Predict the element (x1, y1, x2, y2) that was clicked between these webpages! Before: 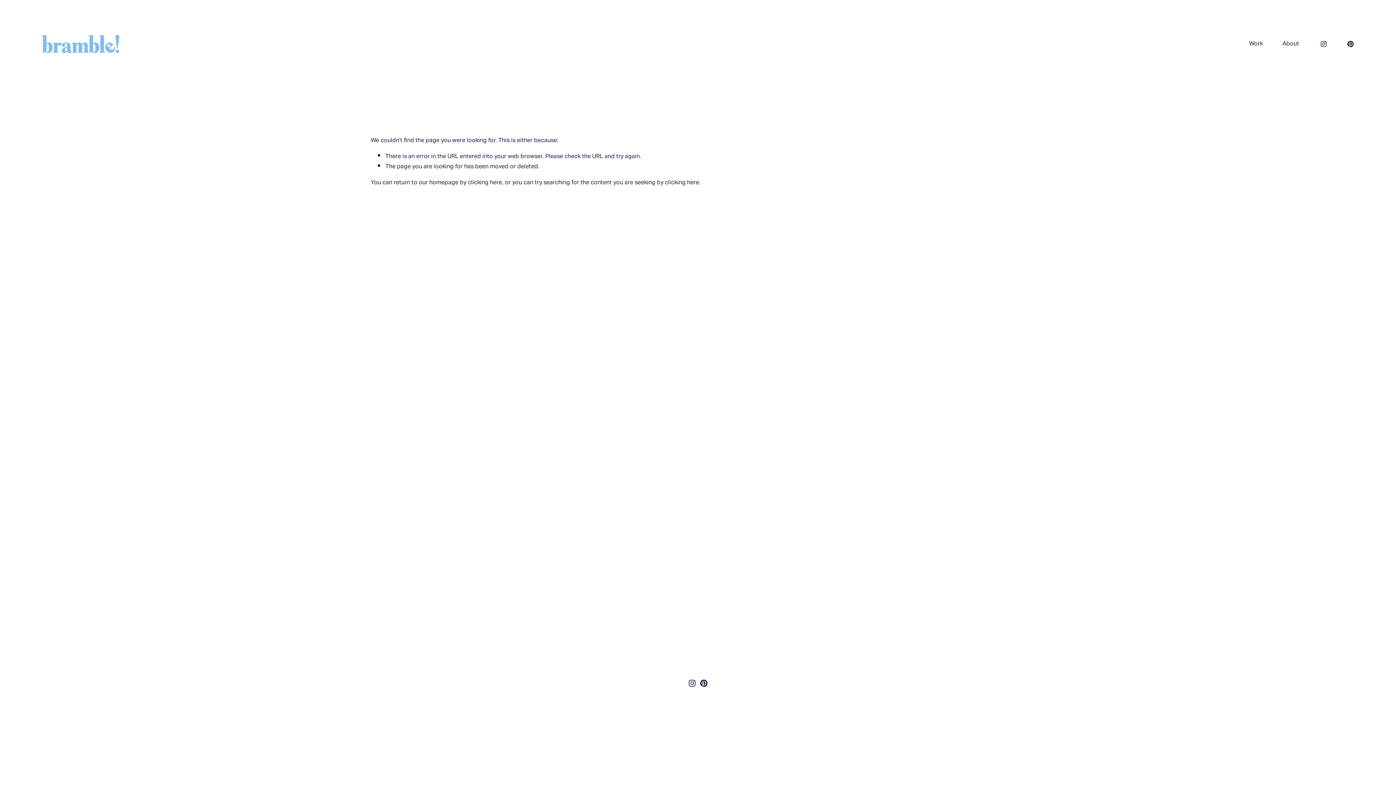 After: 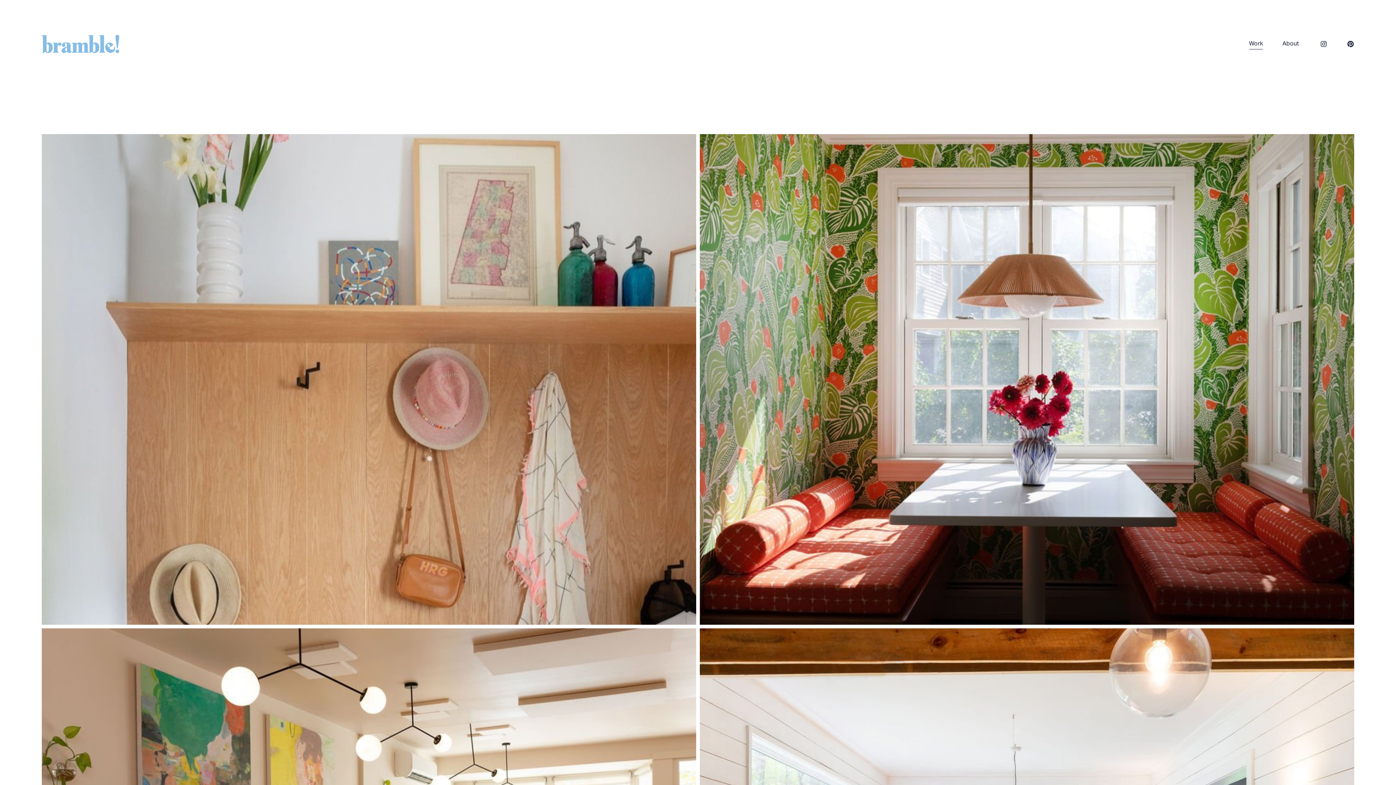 Action: bbox: (468, 176, 502, 189) label: clicking here